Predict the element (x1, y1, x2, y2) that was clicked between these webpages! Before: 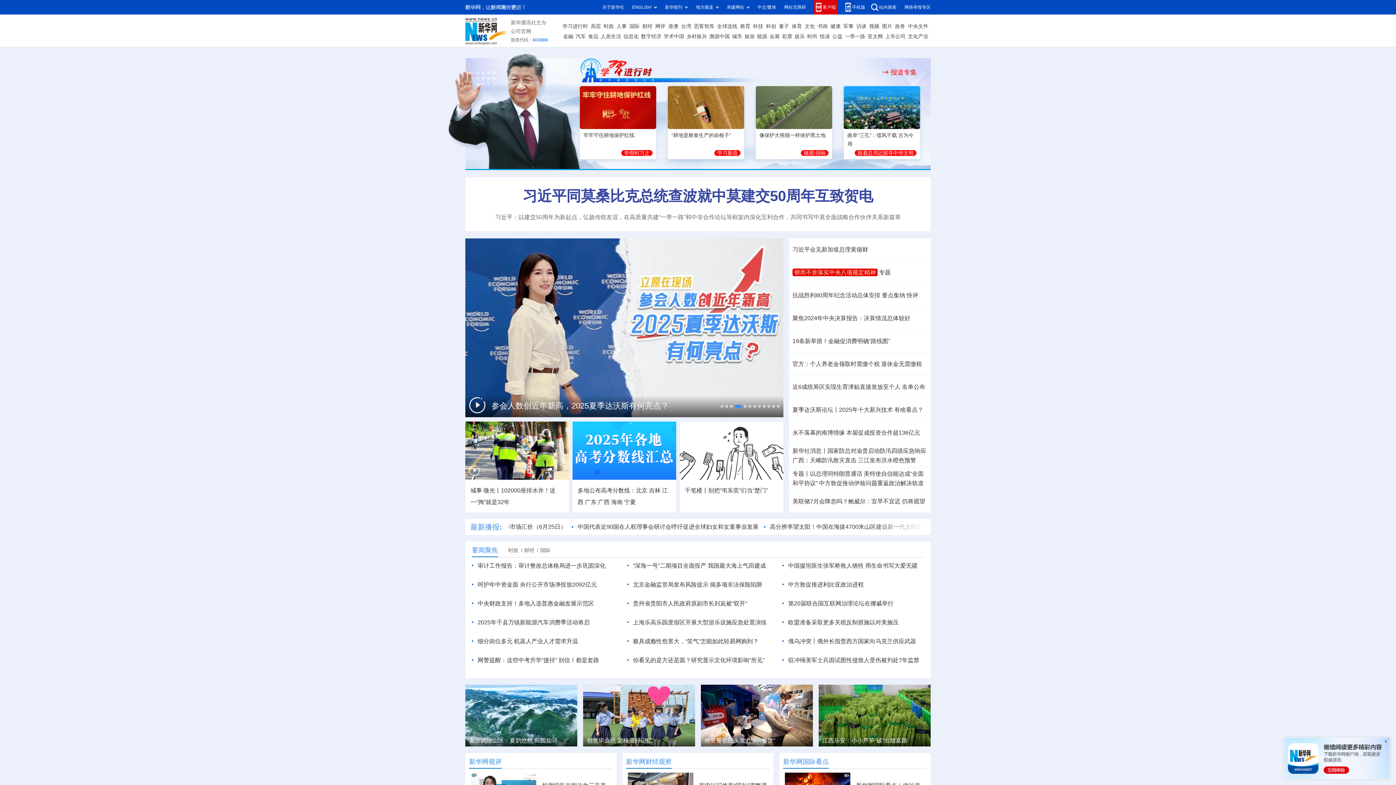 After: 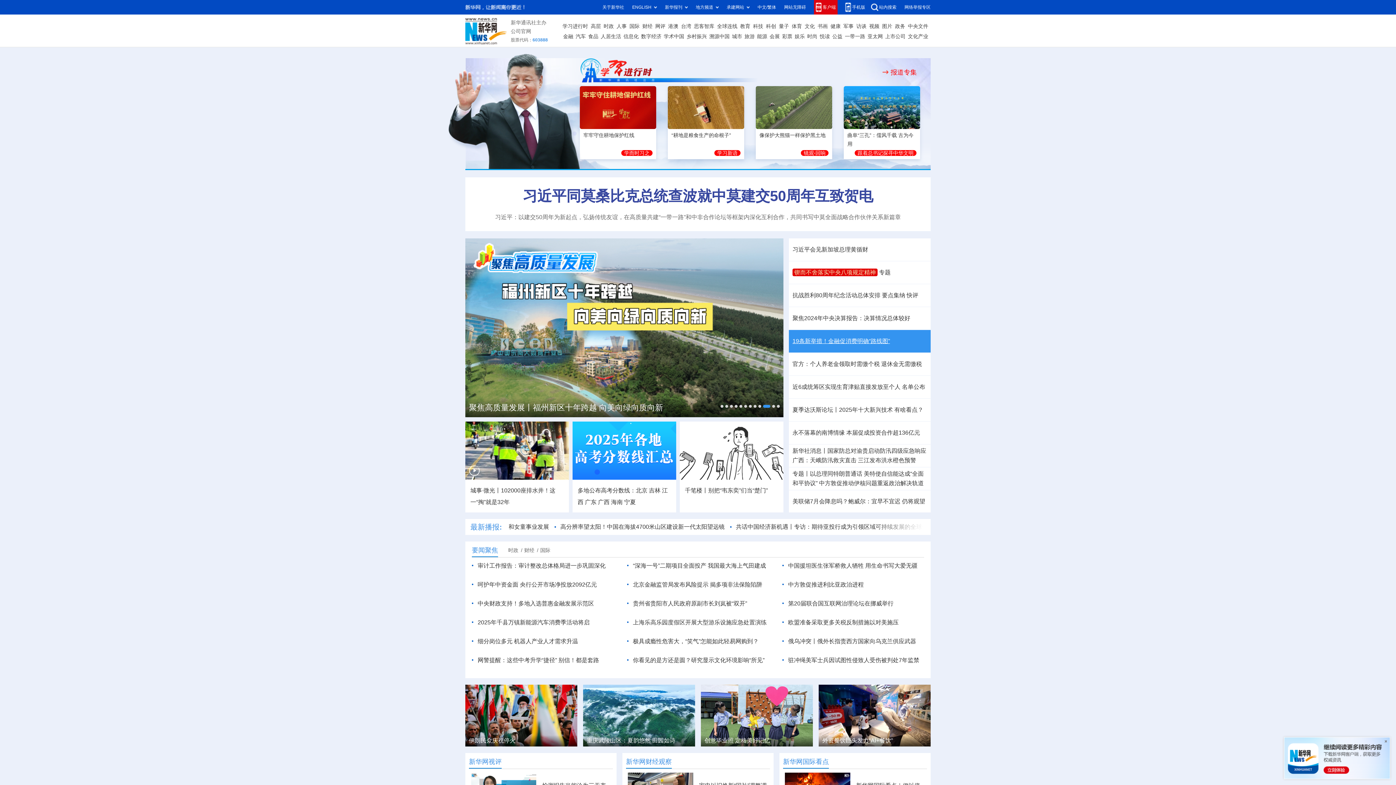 Action: bbox: (792, 338, 890, 344) label: 19条新举措！金融促消费明确“路线图”